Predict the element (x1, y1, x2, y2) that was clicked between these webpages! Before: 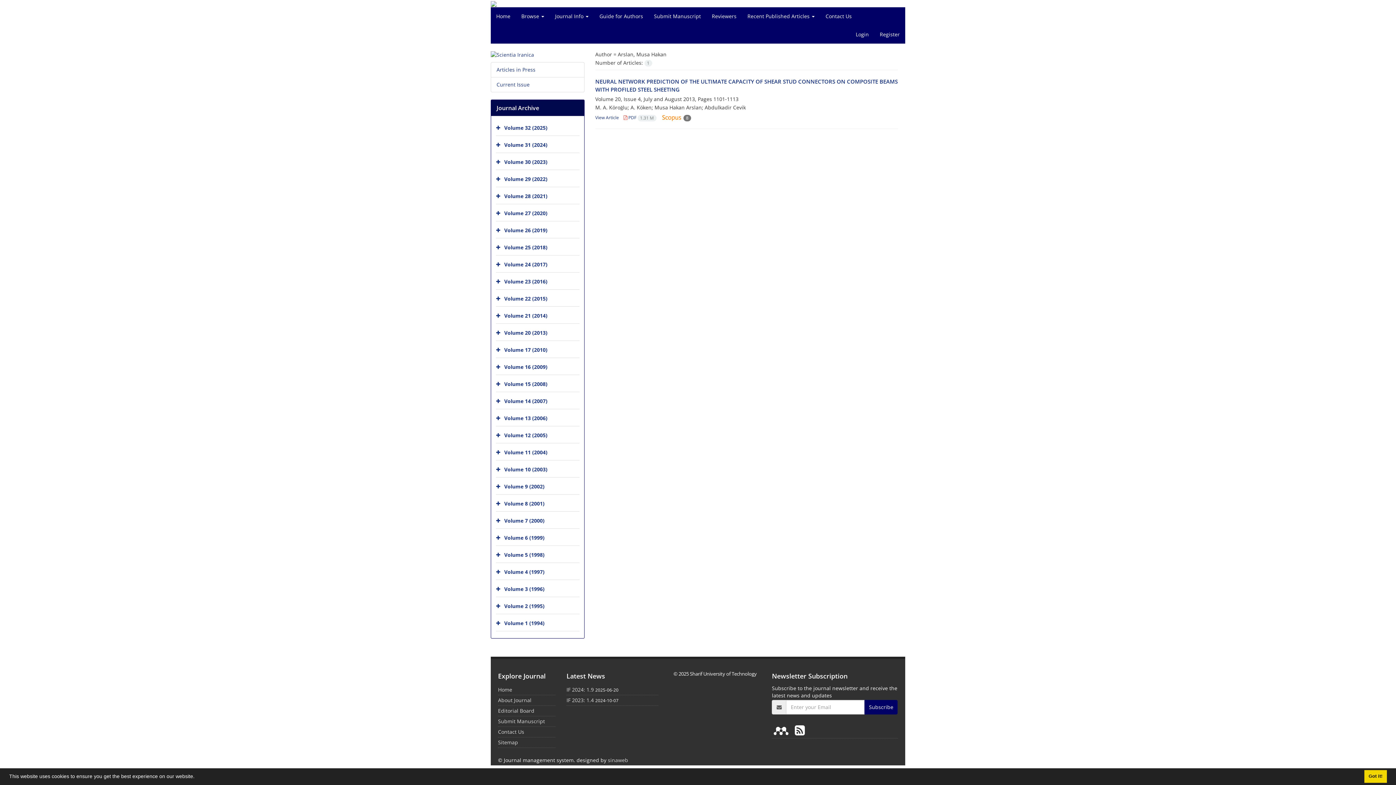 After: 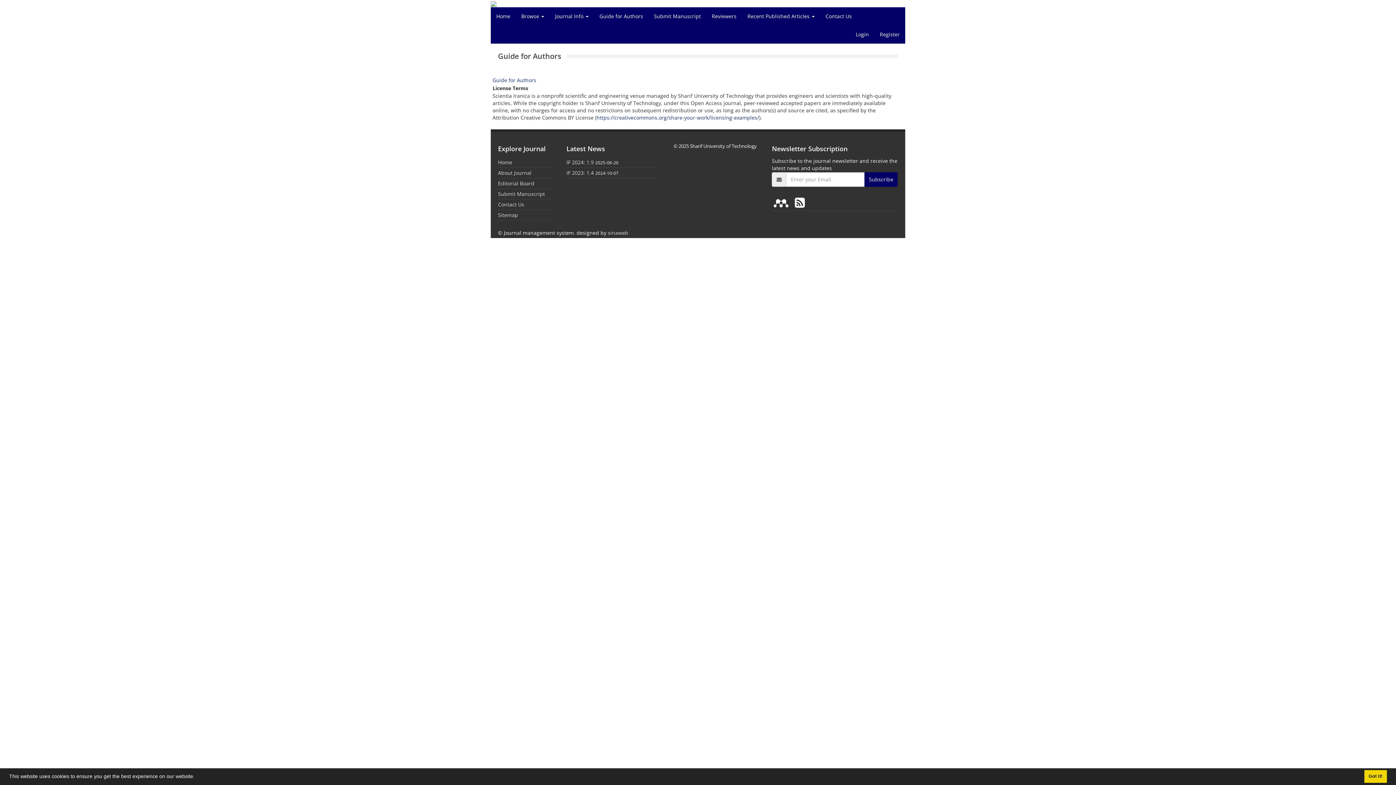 Action: bbox: (594, 7, 648, 25) label: Guide for Authors